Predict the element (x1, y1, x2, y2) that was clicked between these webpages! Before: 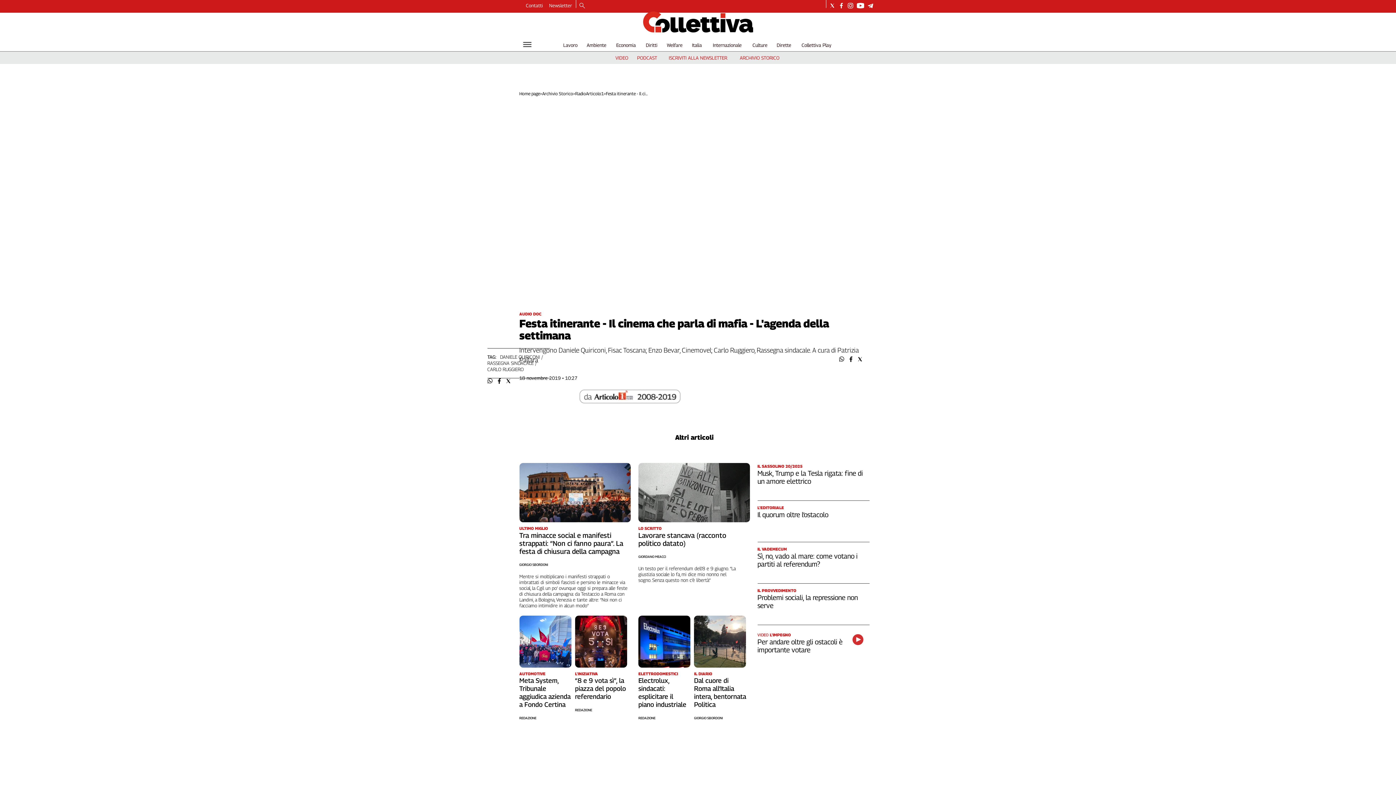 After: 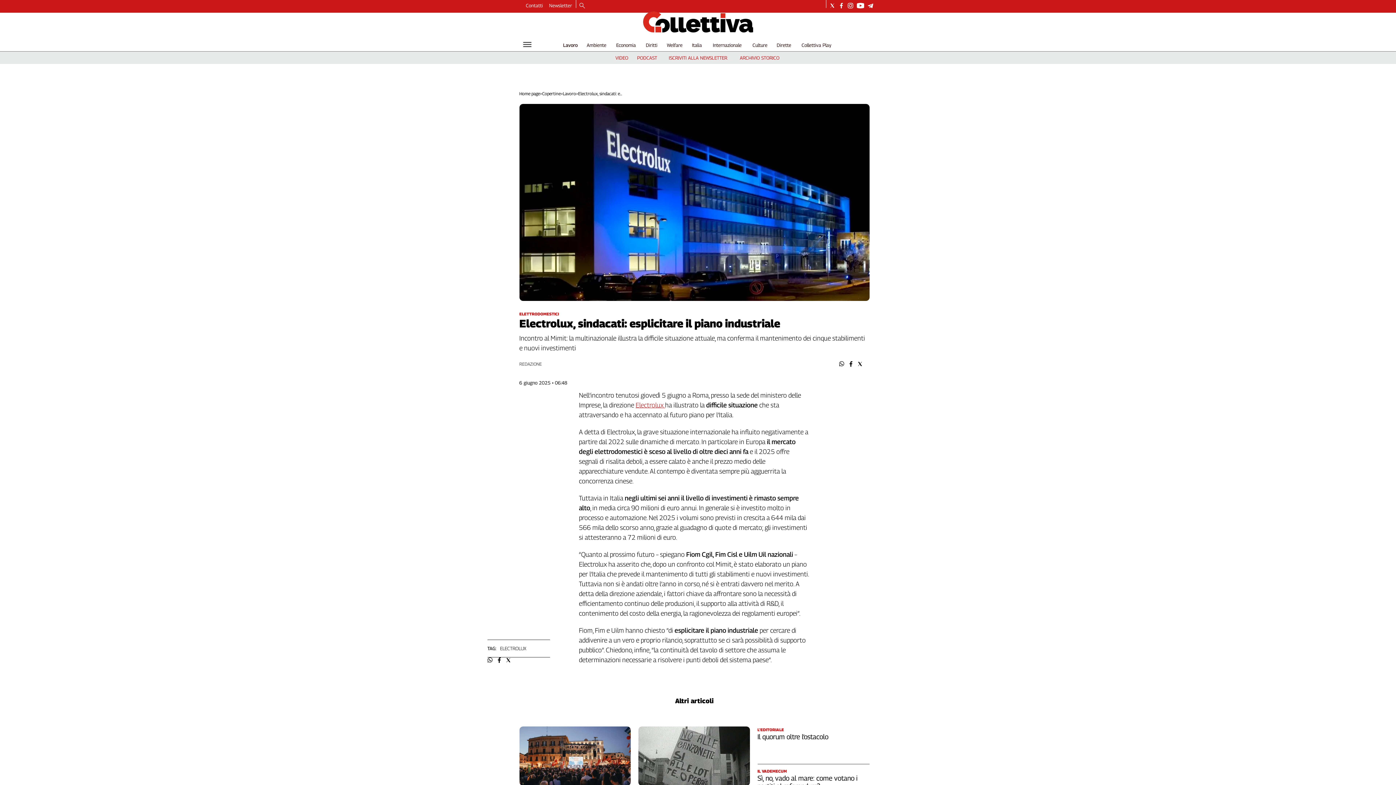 Action: bbox: (638, 616, 690, 668)